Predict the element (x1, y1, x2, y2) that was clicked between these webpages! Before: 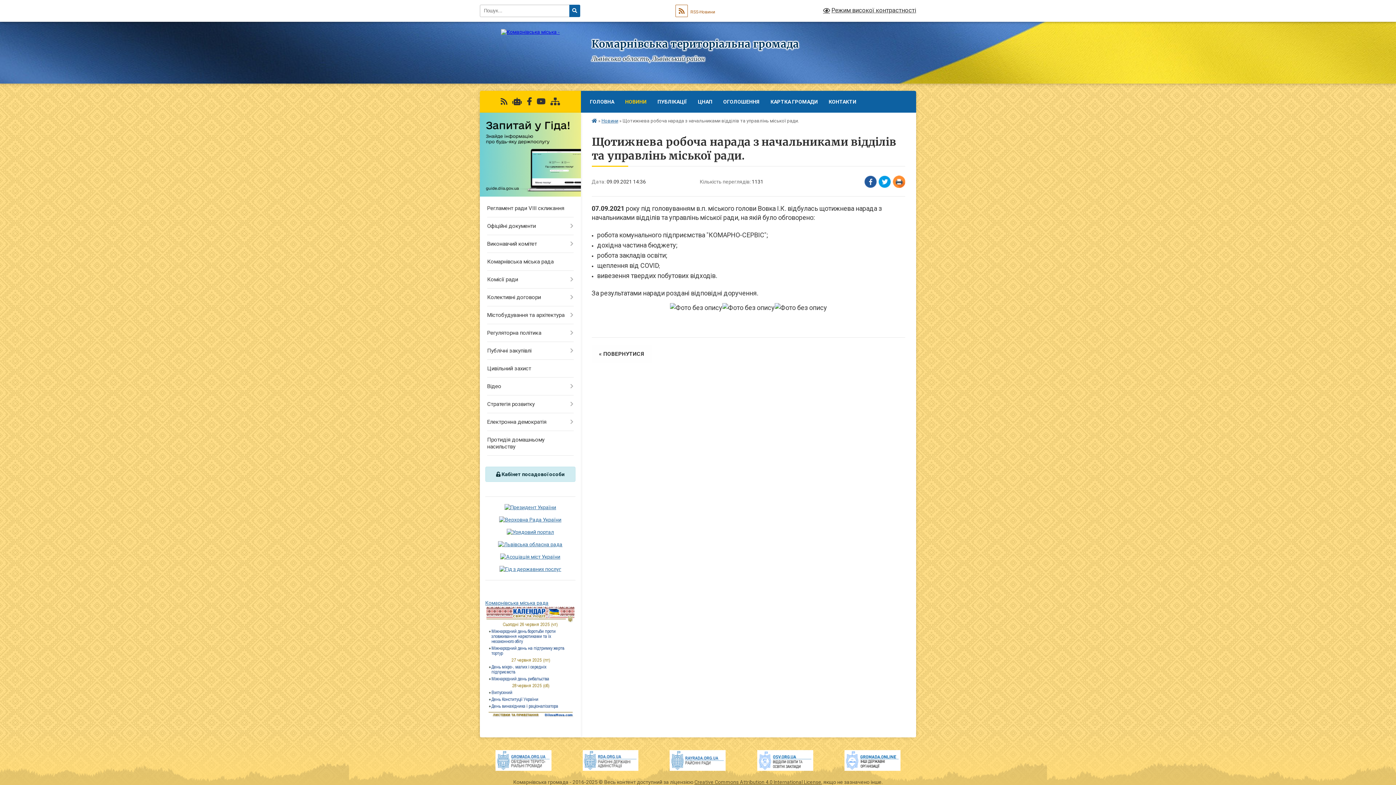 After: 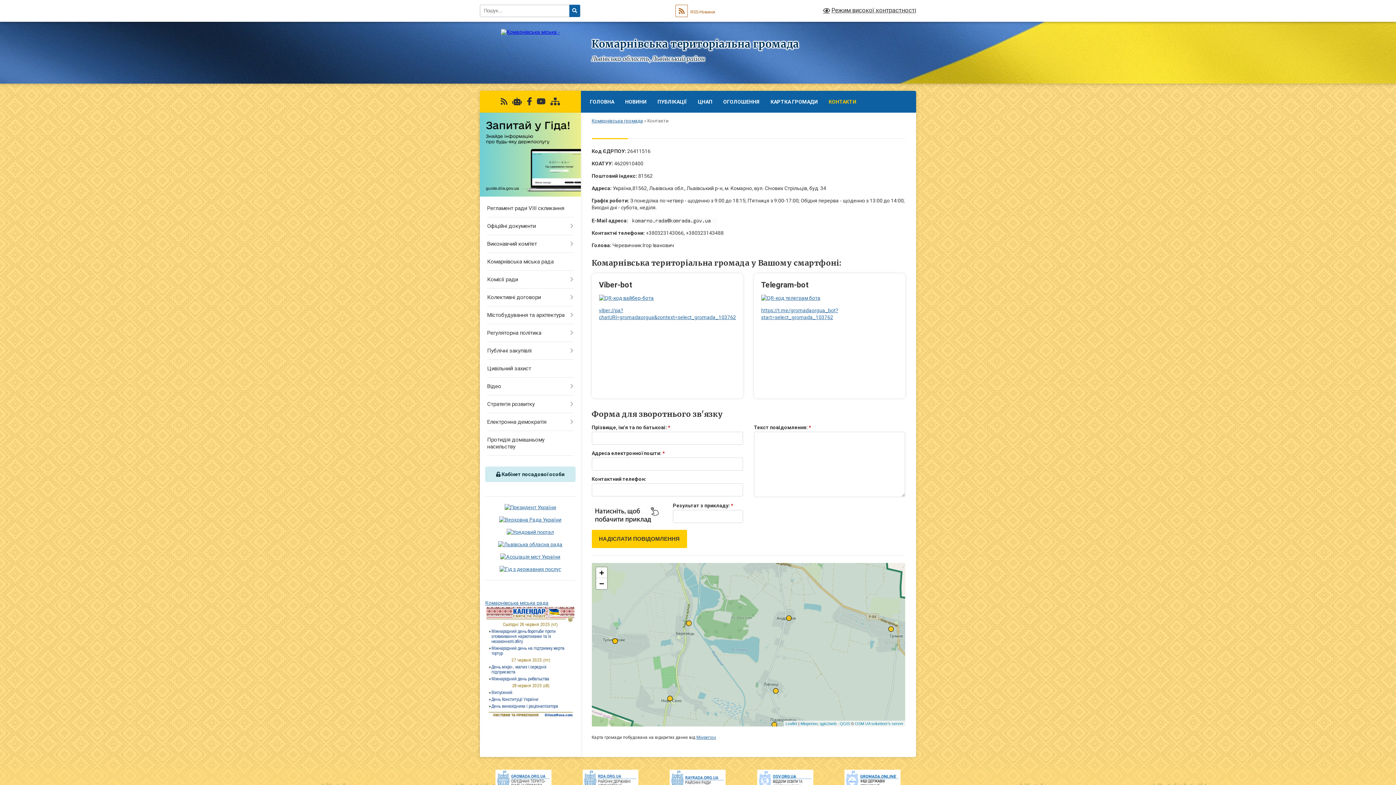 Action: label: КОНТАКТИ bbox: (823, 90, 862, 112)